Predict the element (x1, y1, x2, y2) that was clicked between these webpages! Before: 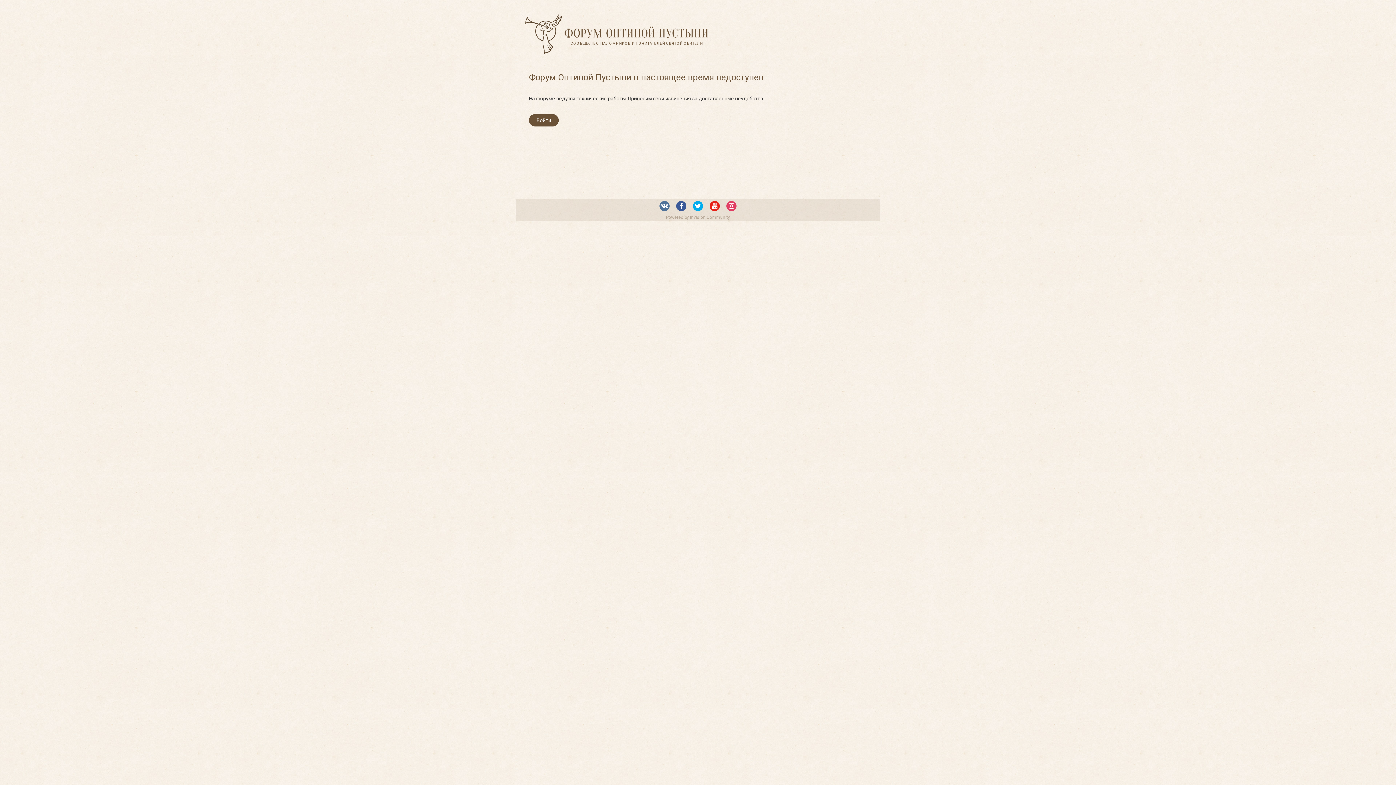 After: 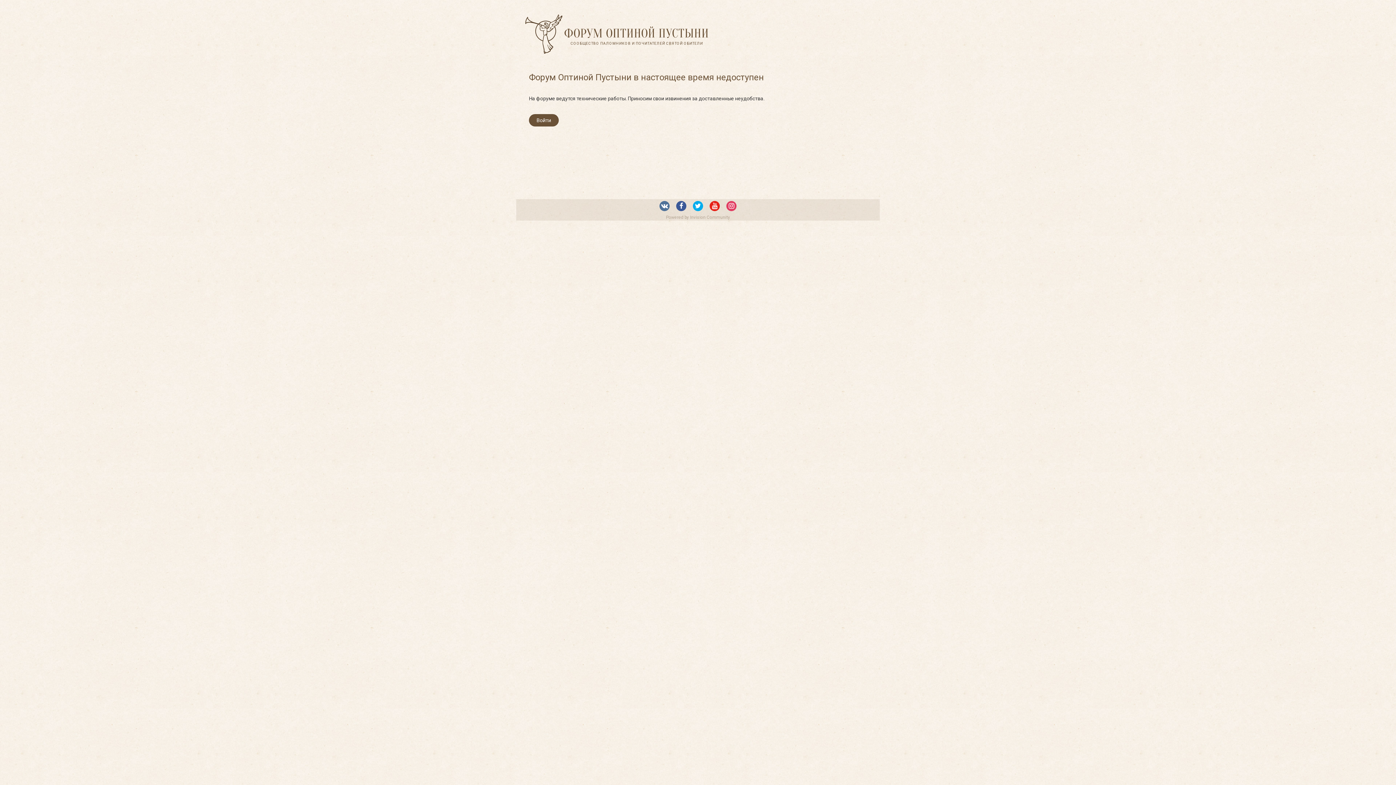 Action: bbox: (525, 14, 709, 53) label: СООБЩЕСТВО ПАЛОМНИКОВ И ПОЧИТАТЕЛЕЙ СВЯТОЙ ОБИТЕЛИ